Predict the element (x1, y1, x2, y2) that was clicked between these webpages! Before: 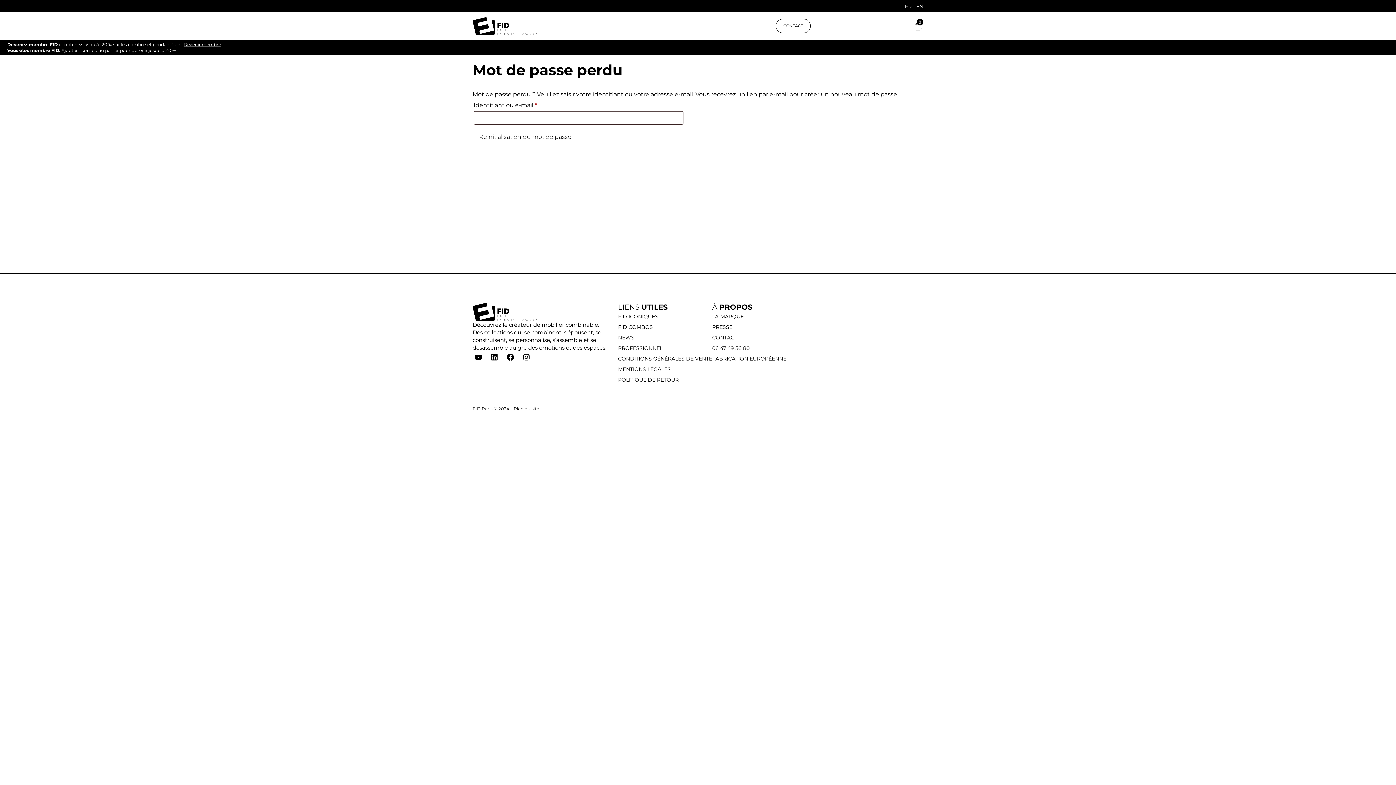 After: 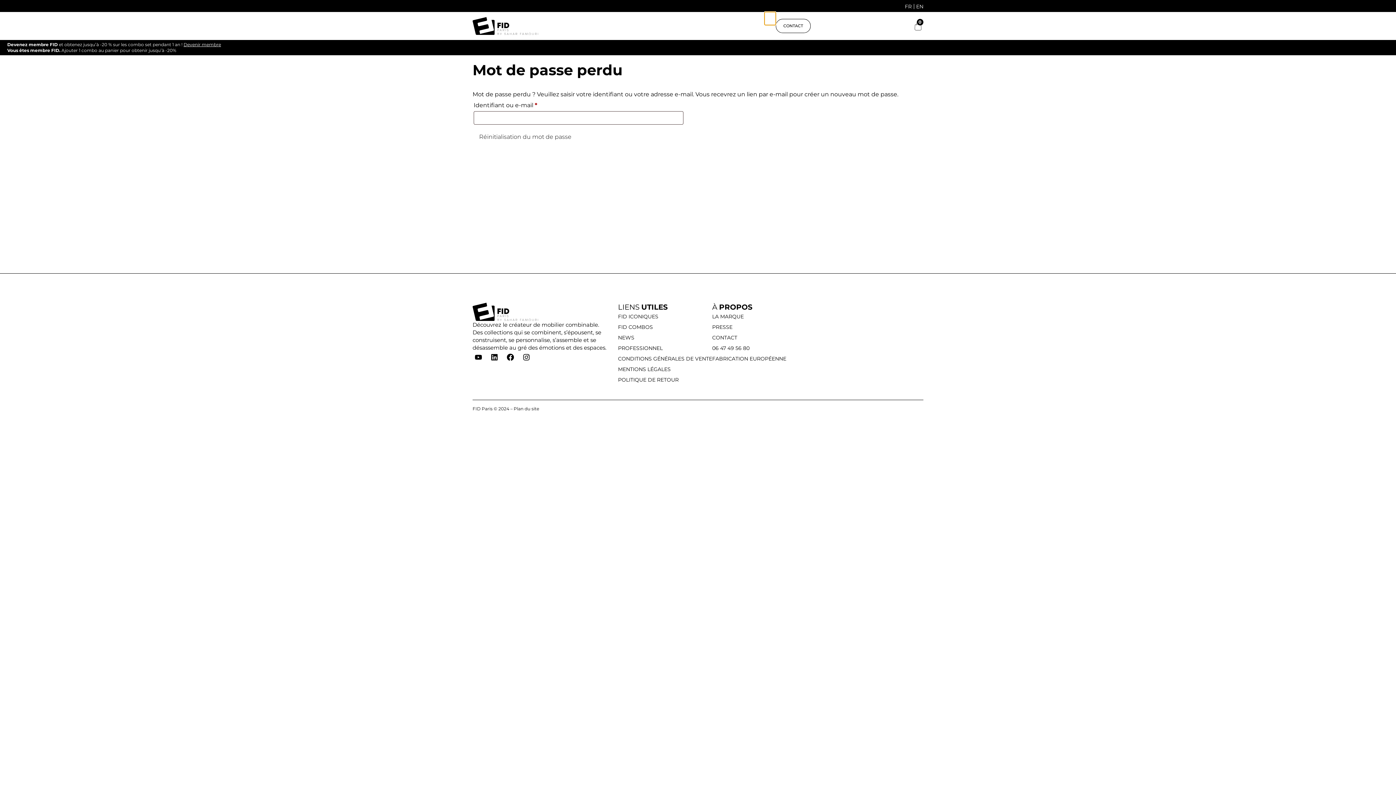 Action: bbox: (764, 12, 775, 25) label: Search submit